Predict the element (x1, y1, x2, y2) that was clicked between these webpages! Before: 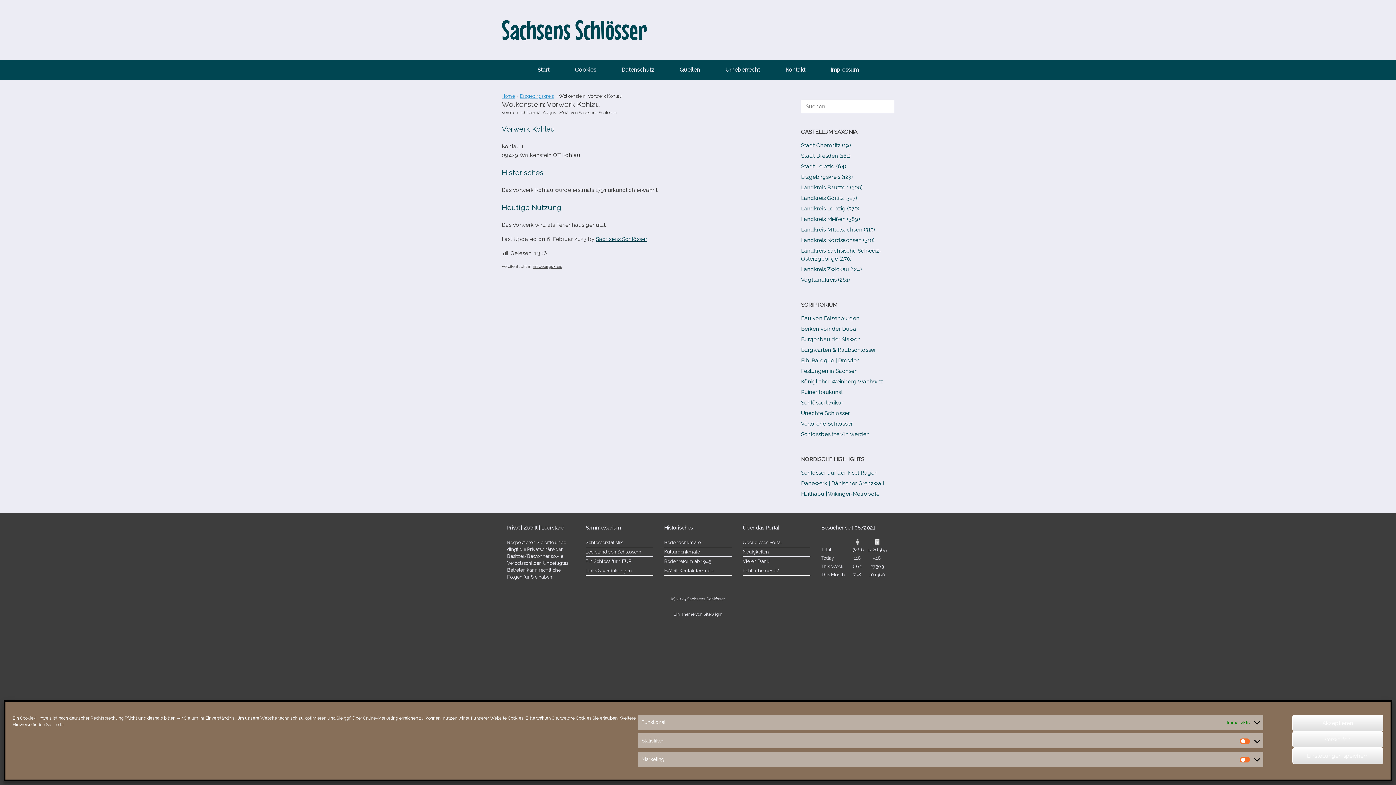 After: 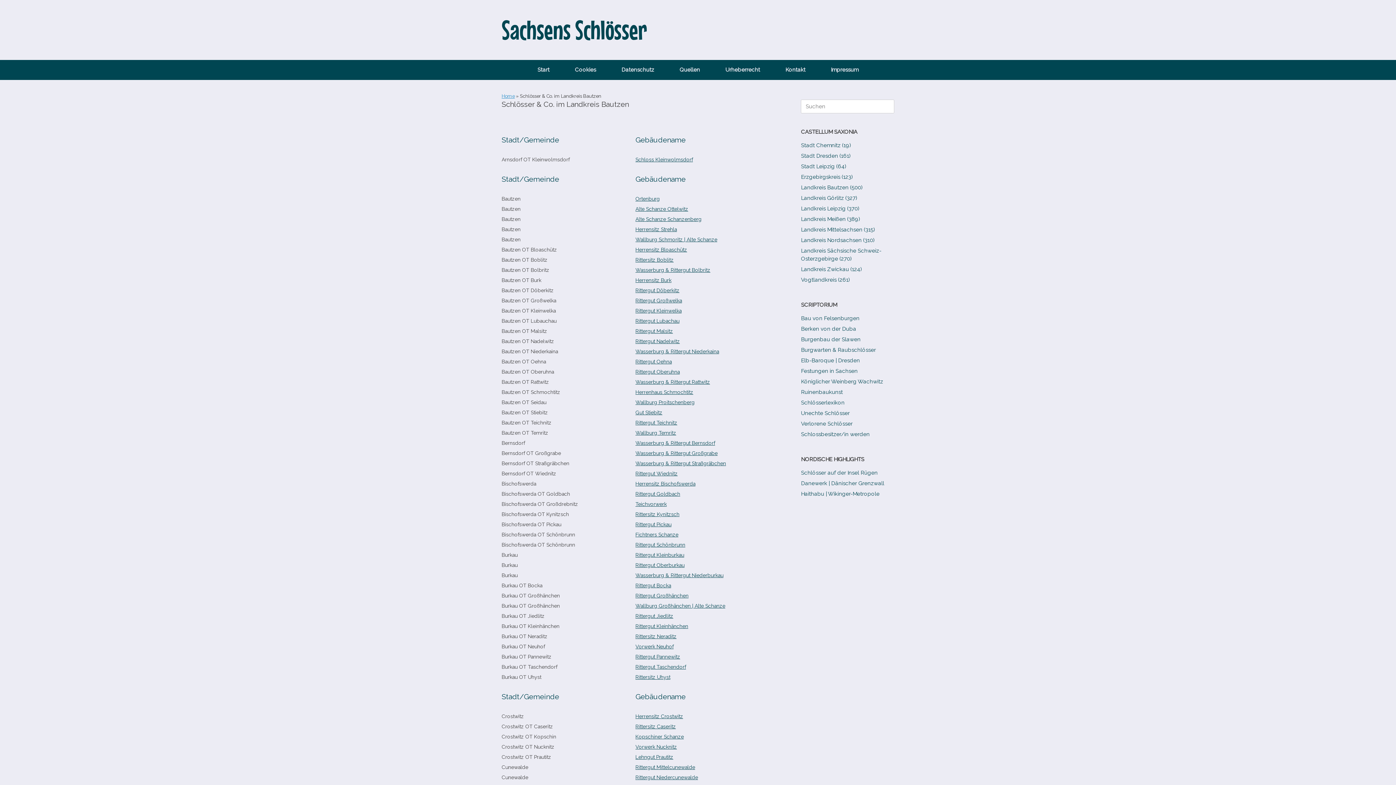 Action: bbox: (801, 184, 863, 190) label: Landkreis Bautzen (500)